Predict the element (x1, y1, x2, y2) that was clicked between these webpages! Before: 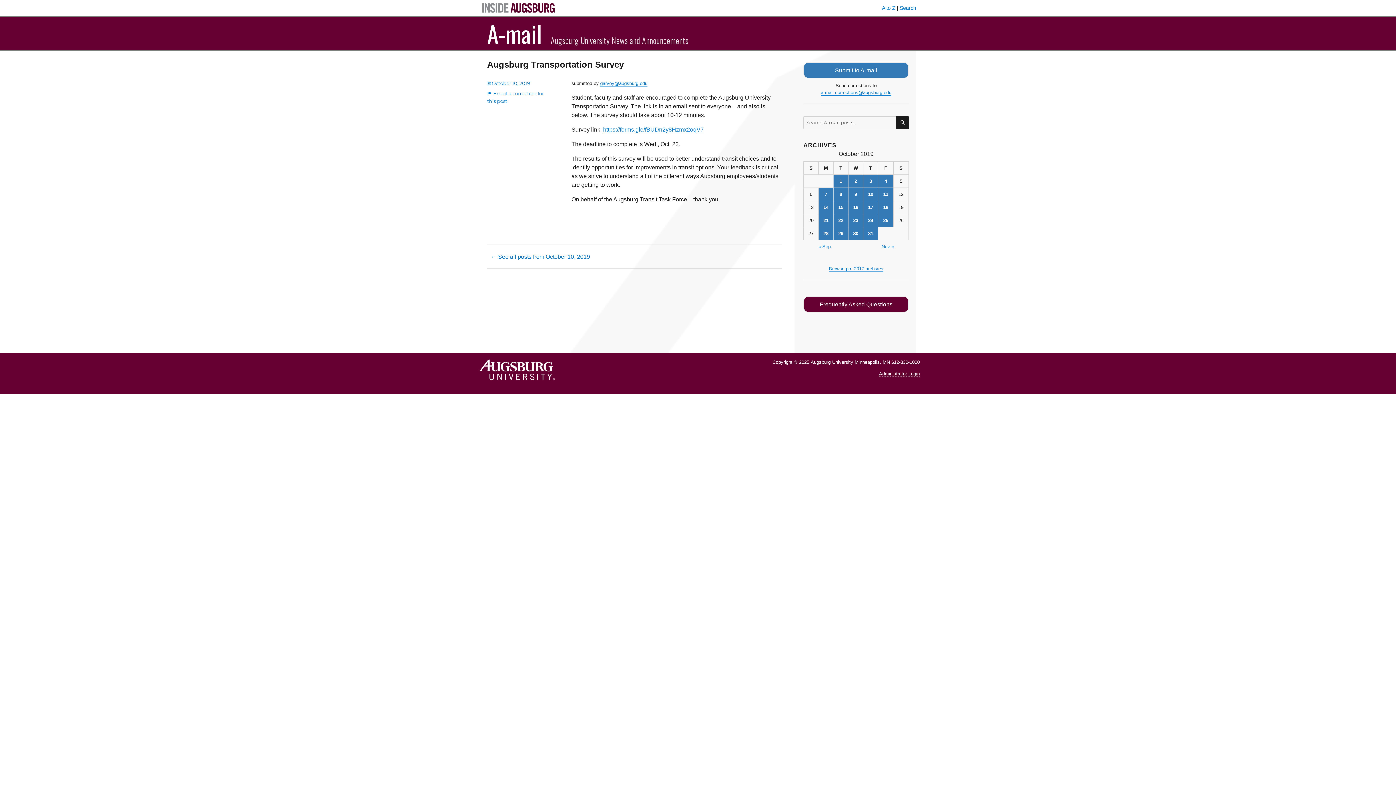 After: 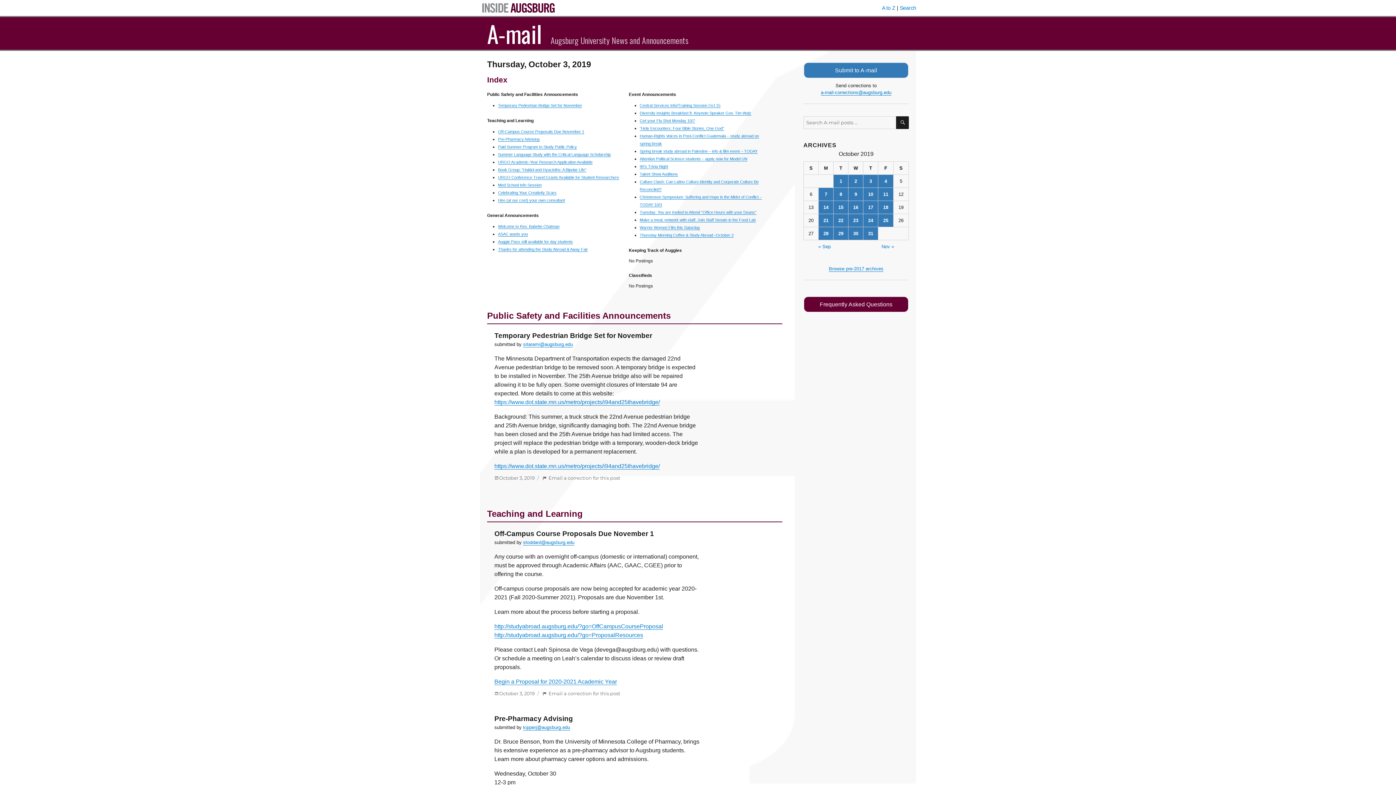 Action: bbox: (863, 175, 878, 187) label: Posts published on October 3, 2019